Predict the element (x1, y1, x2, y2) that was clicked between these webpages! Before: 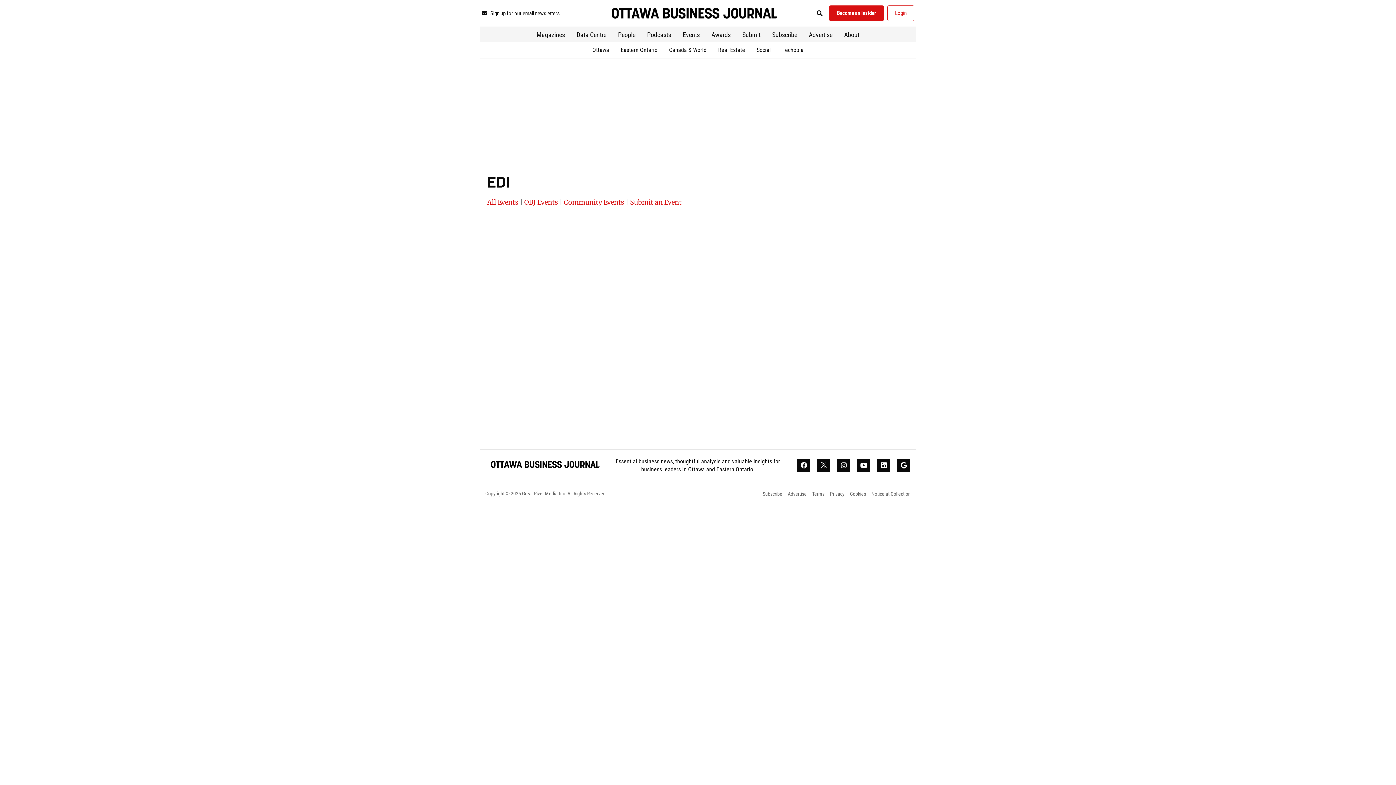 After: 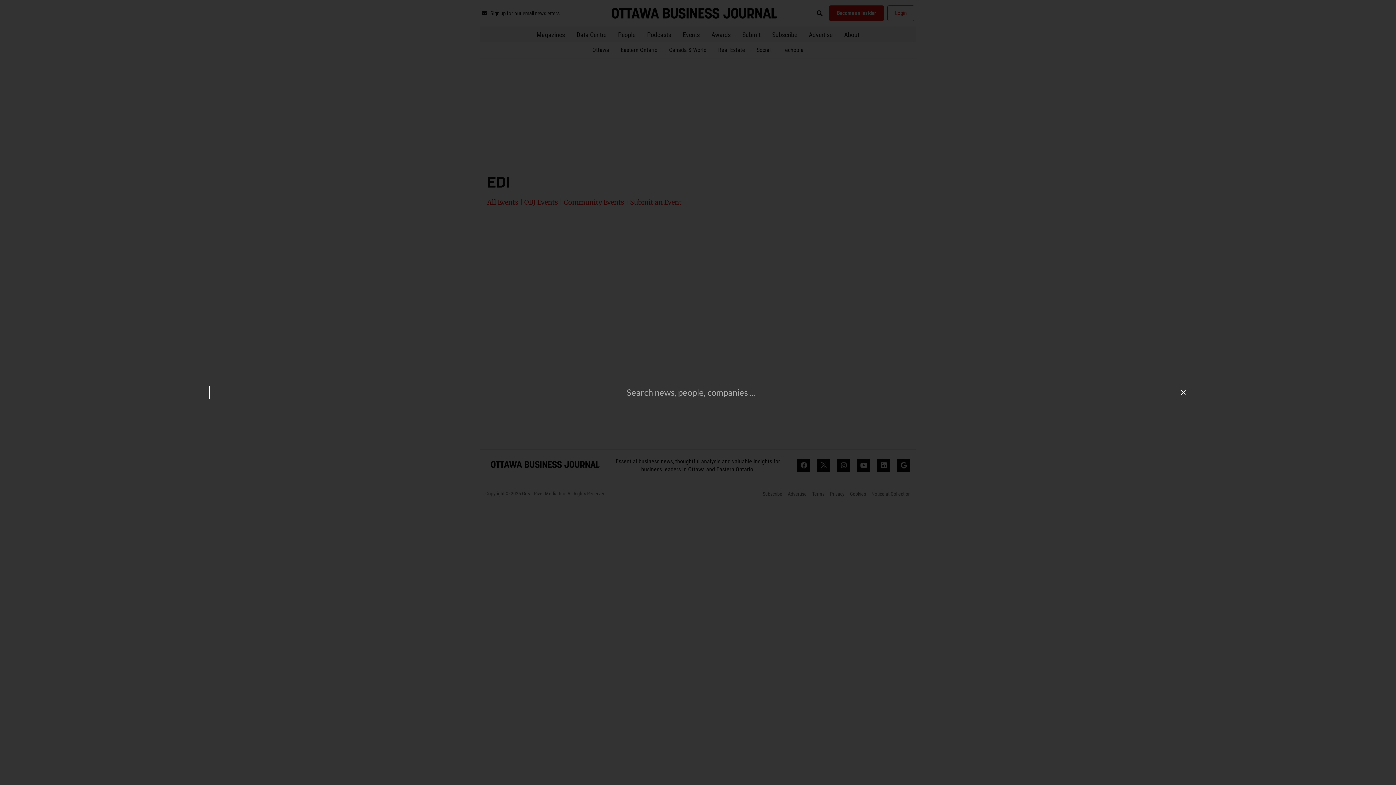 Action: bbox: (813, 7, 825, 19) label: Search